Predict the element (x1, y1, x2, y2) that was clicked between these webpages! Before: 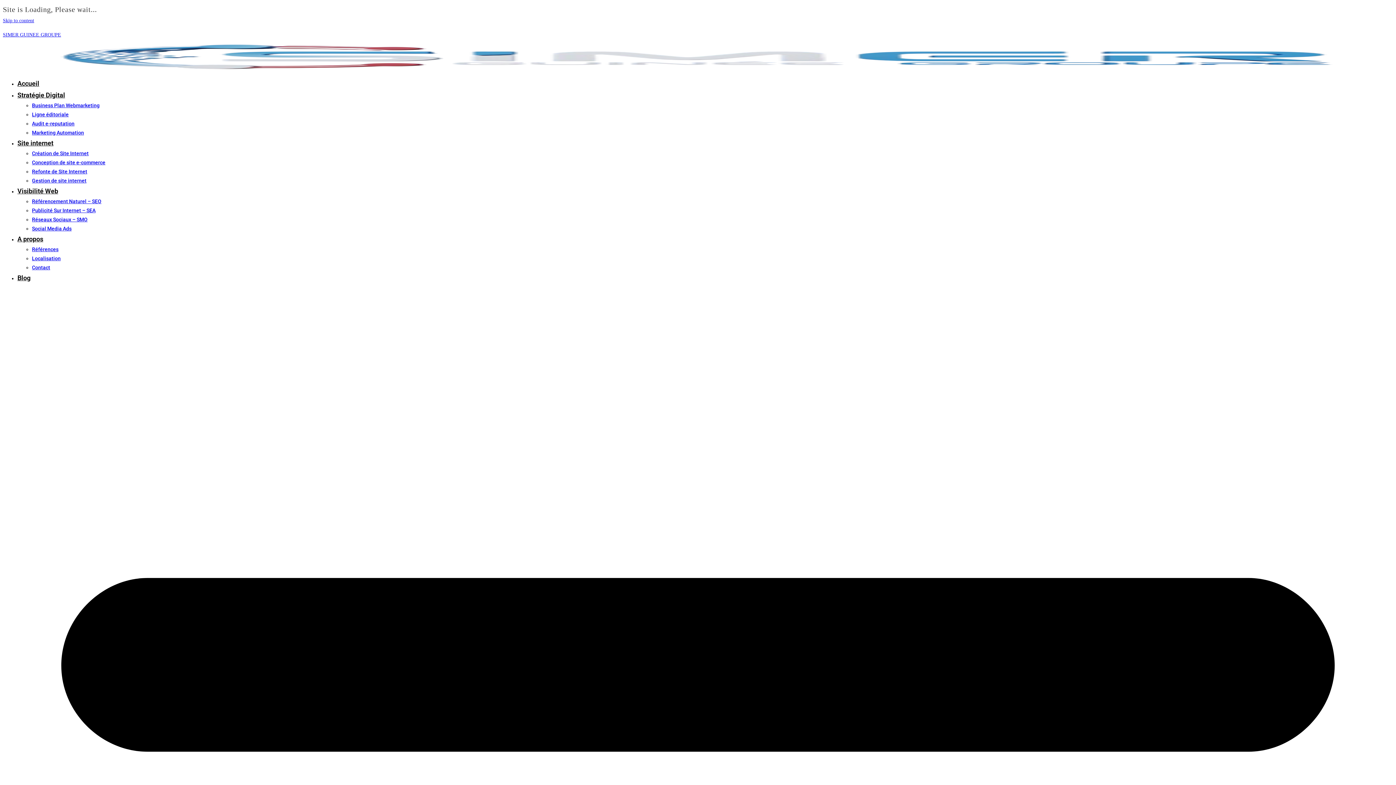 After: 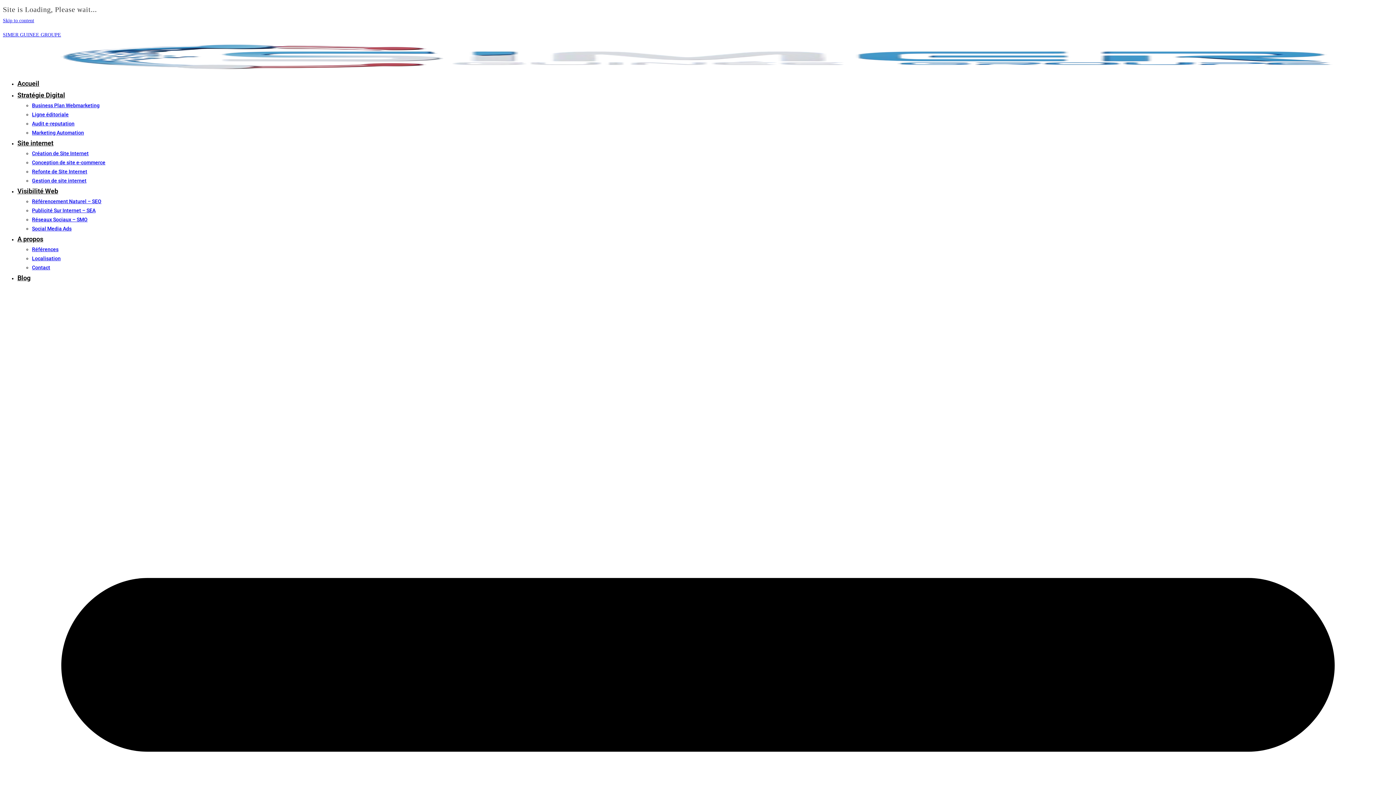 Action: bbox: (32, 264, 50, 270) label: Contact